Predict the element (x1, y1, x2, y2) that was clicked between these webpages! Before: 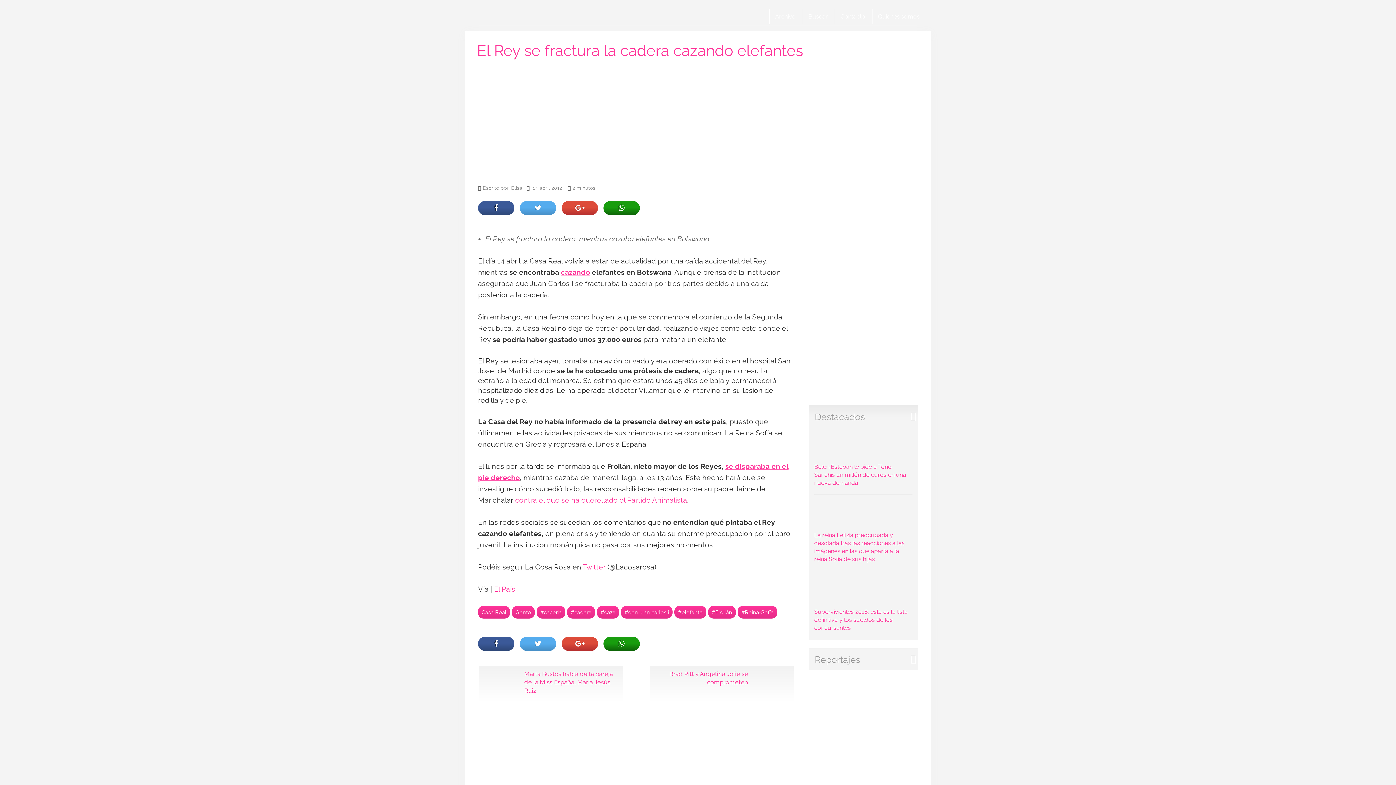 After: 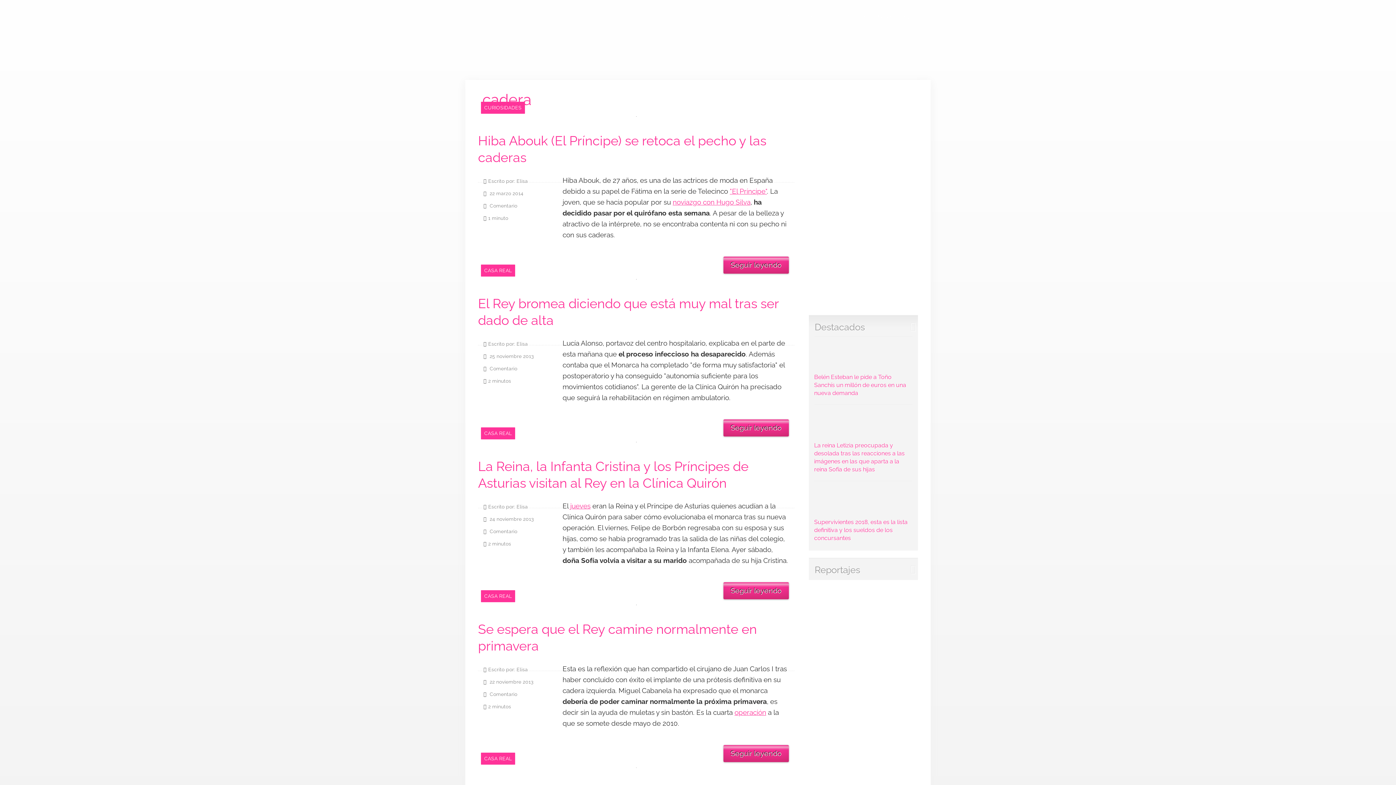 Action: bbox: (567, 606, 595, 618) label: #cadera